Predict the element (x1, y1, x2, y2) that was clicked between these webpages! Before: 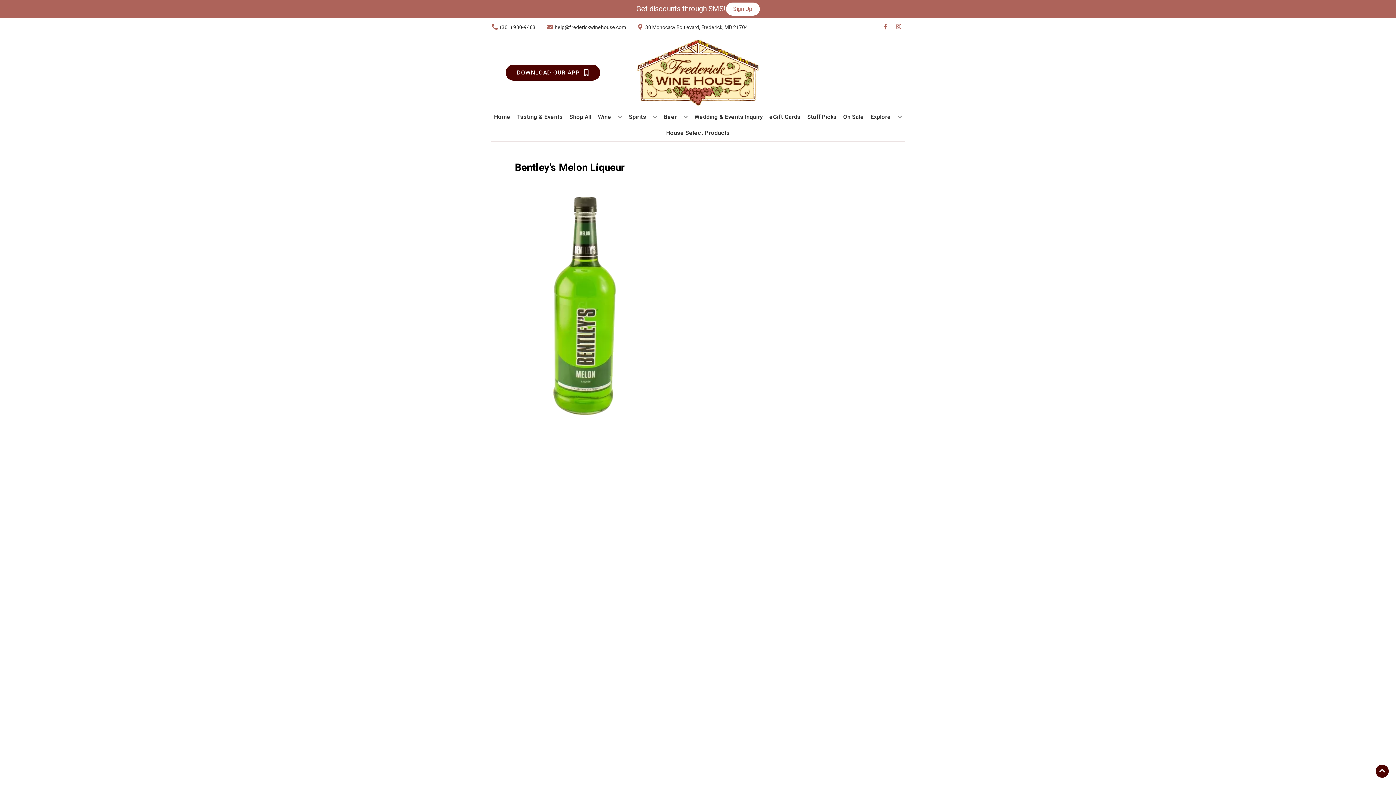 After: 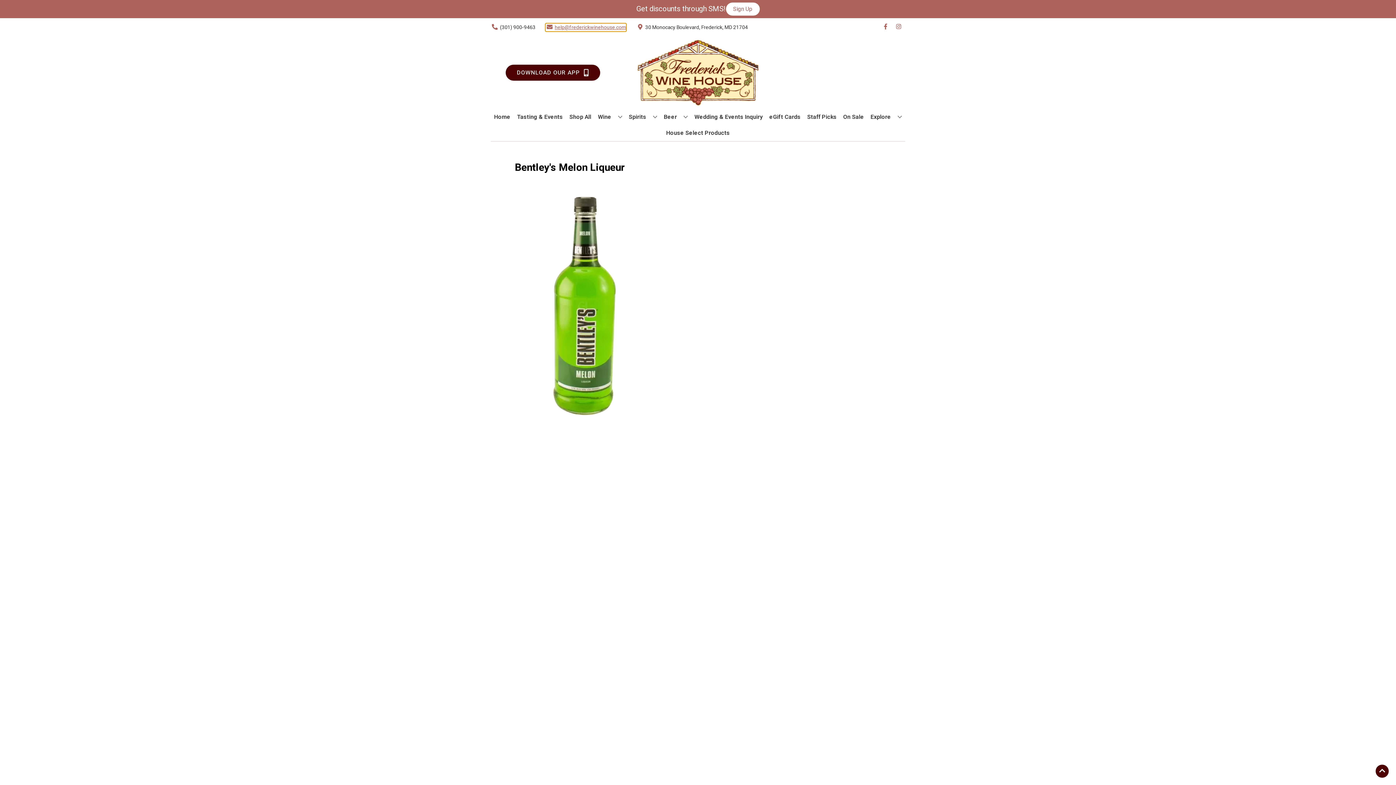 Action: label: Store Email address is help@frederickwinehouse.com Clicking will open a link in a new tab bbox: (545, 23, 626, 31)